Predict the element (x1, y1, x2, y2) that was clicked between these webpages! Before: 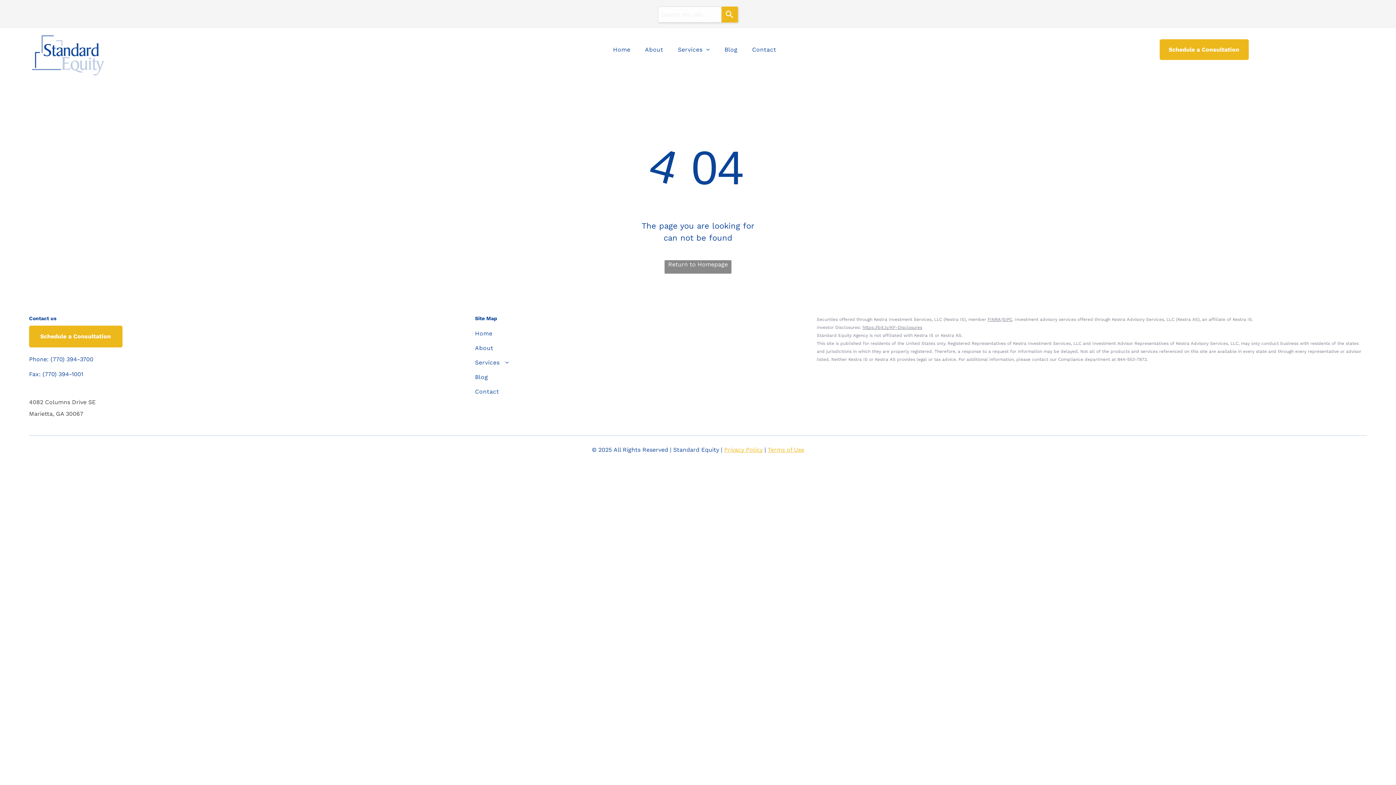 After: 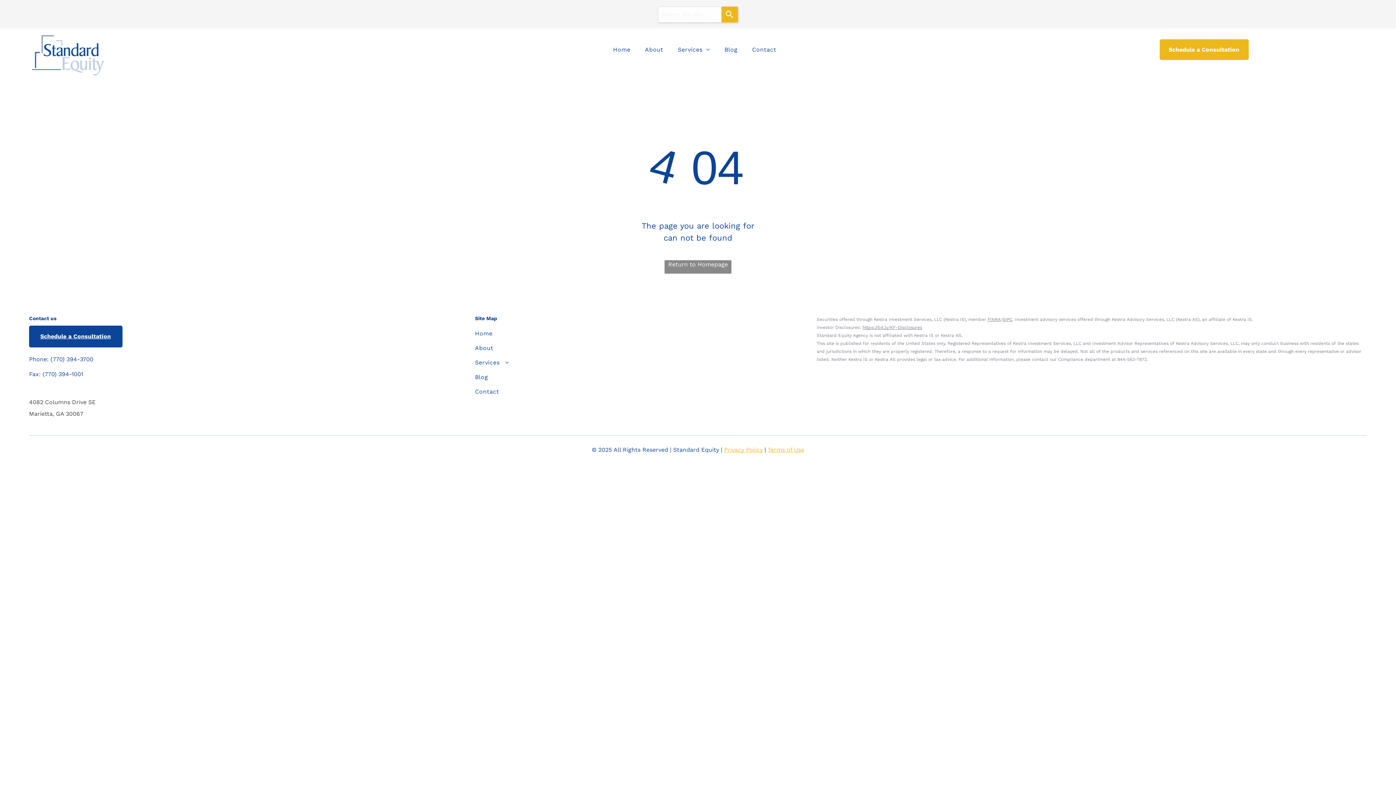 Action: bbox: (29, 325, 122, 347) label: Schedule a Consultation 